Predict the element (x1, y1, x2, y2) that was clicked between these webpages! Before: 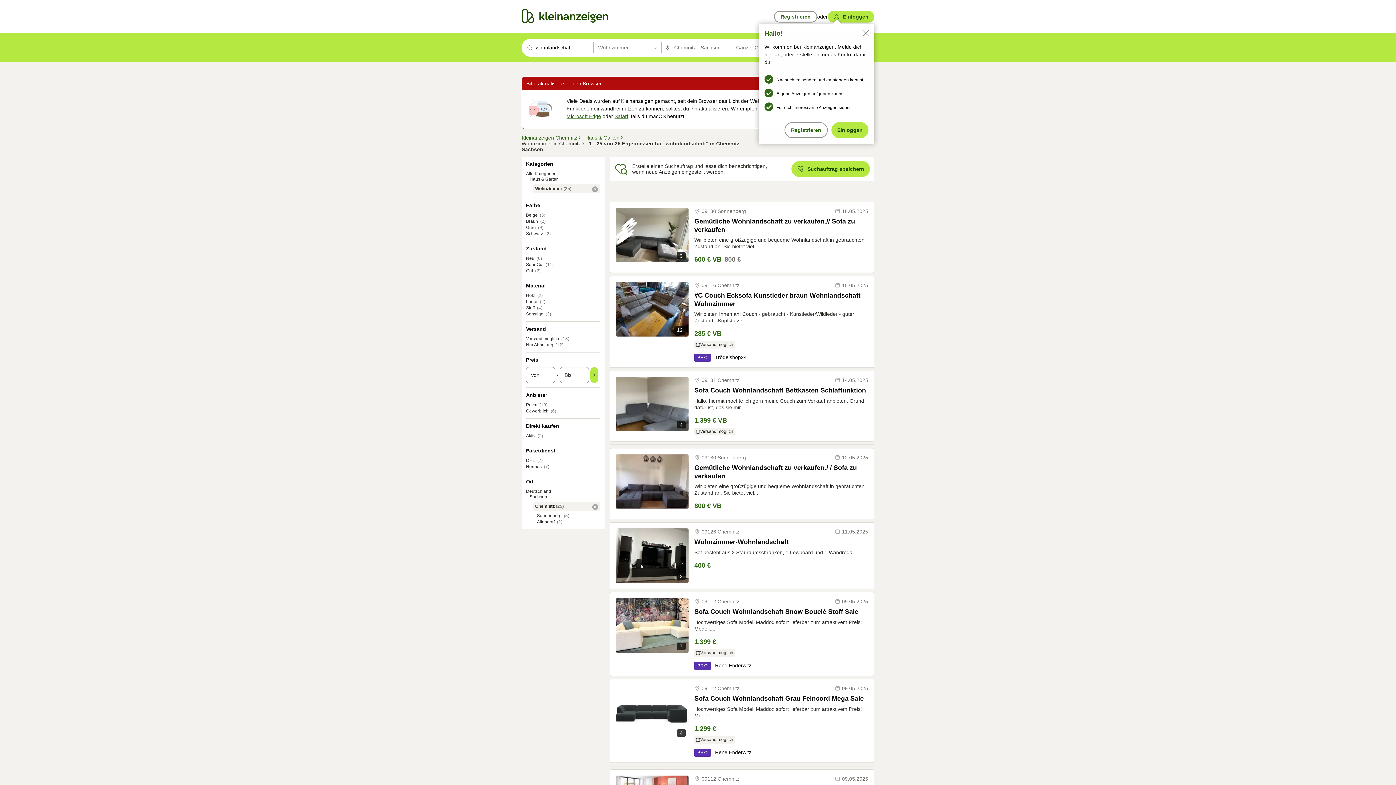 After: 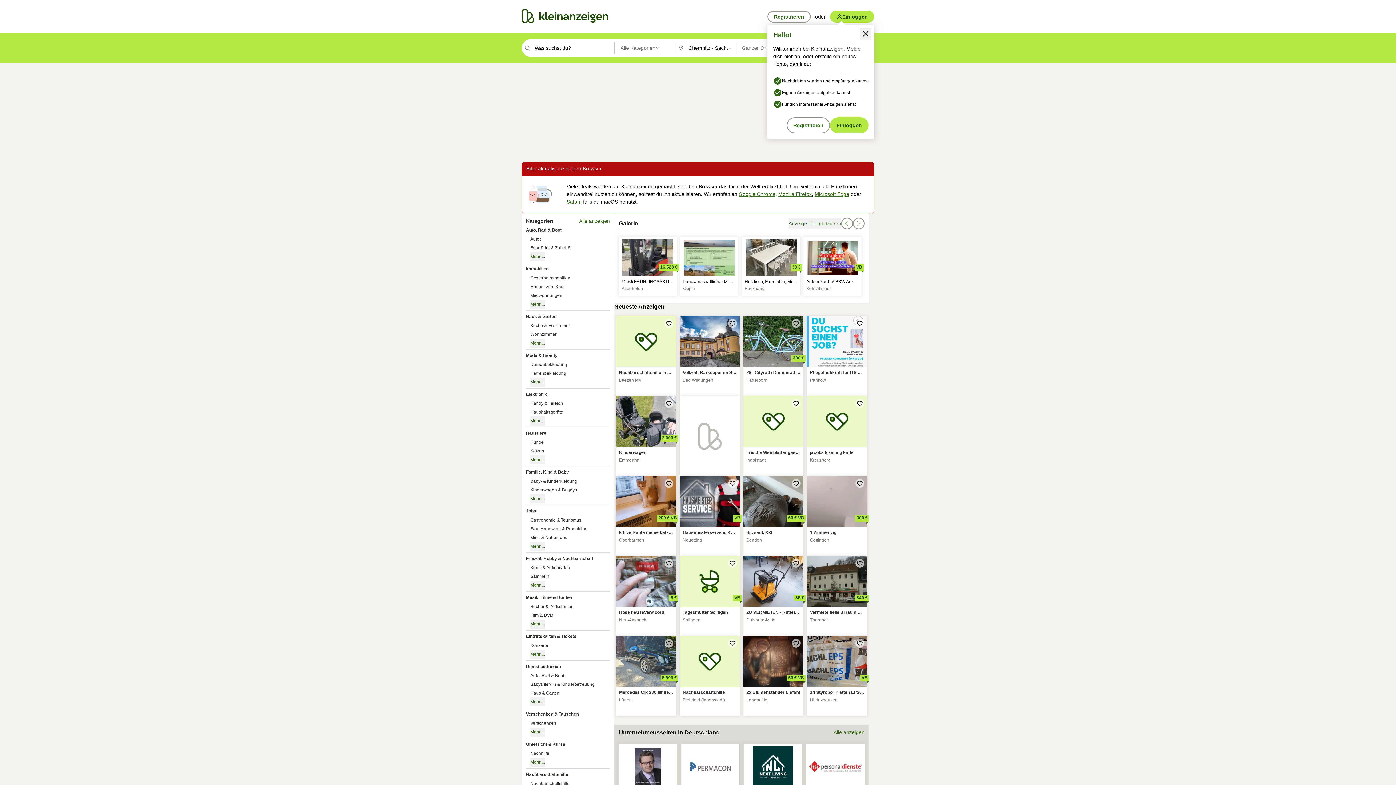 Action: label: Zur Kleinanzeigen Startseite bbox: (521, 18, 608, 24)